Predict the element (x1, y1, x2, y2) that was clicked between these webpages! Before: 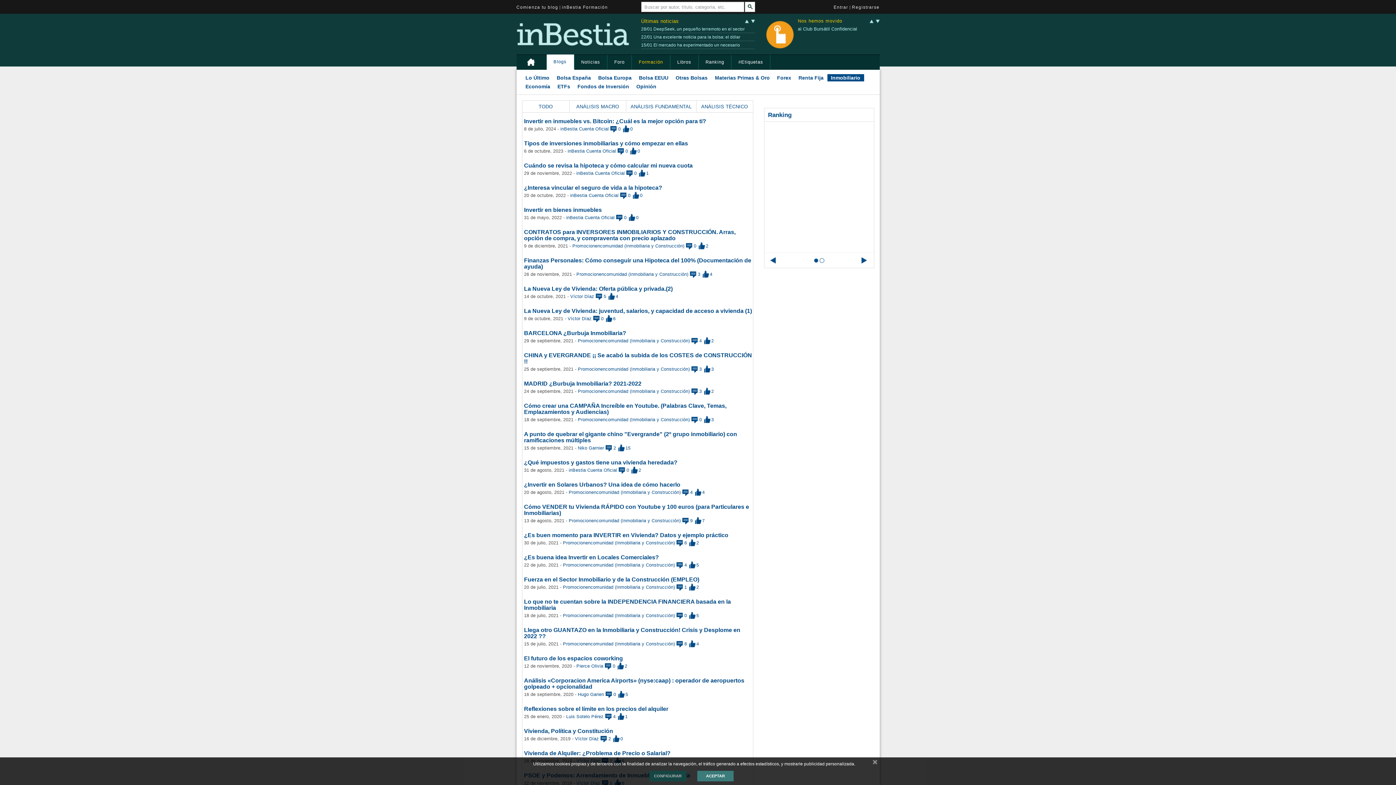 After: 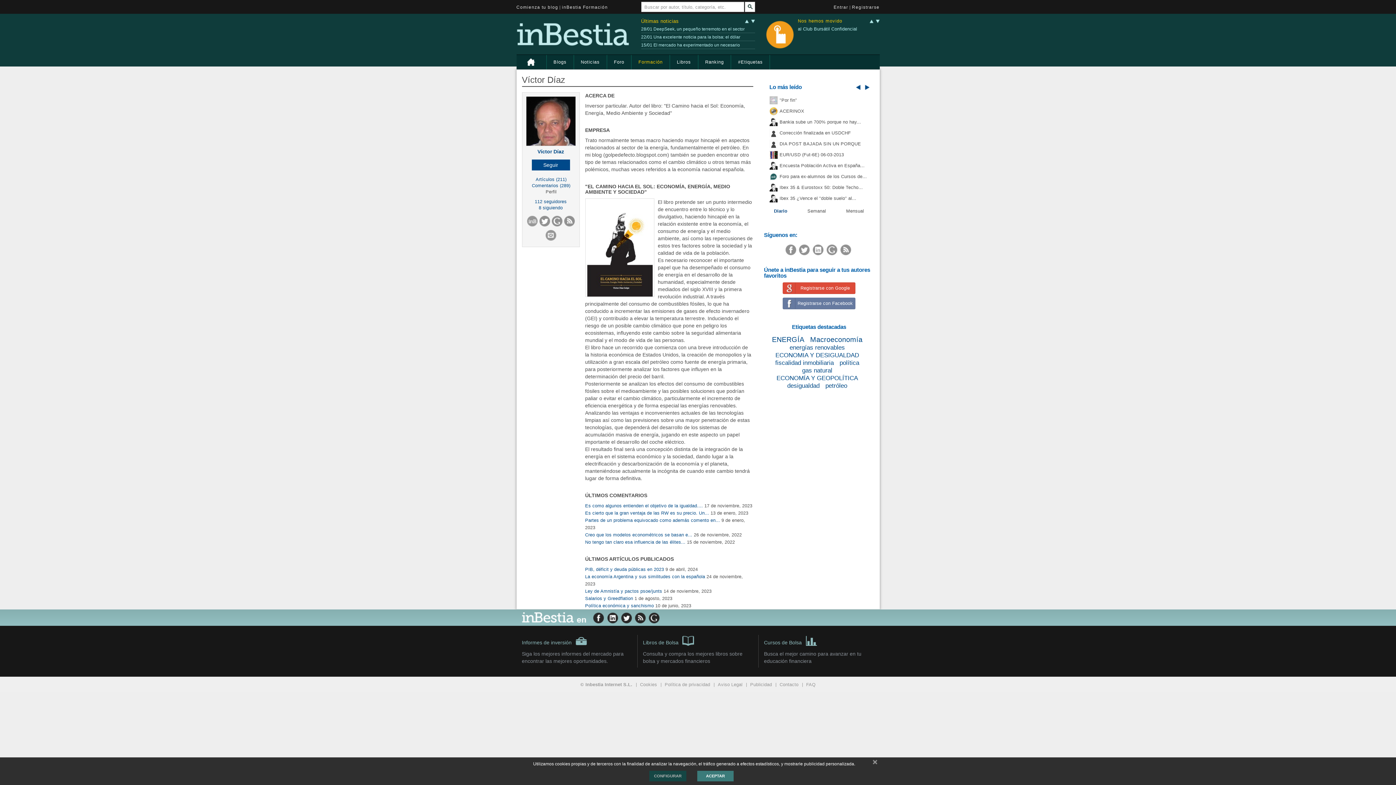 Action: bbox: (570, 294, 594, 299) label: Víctor Díaz